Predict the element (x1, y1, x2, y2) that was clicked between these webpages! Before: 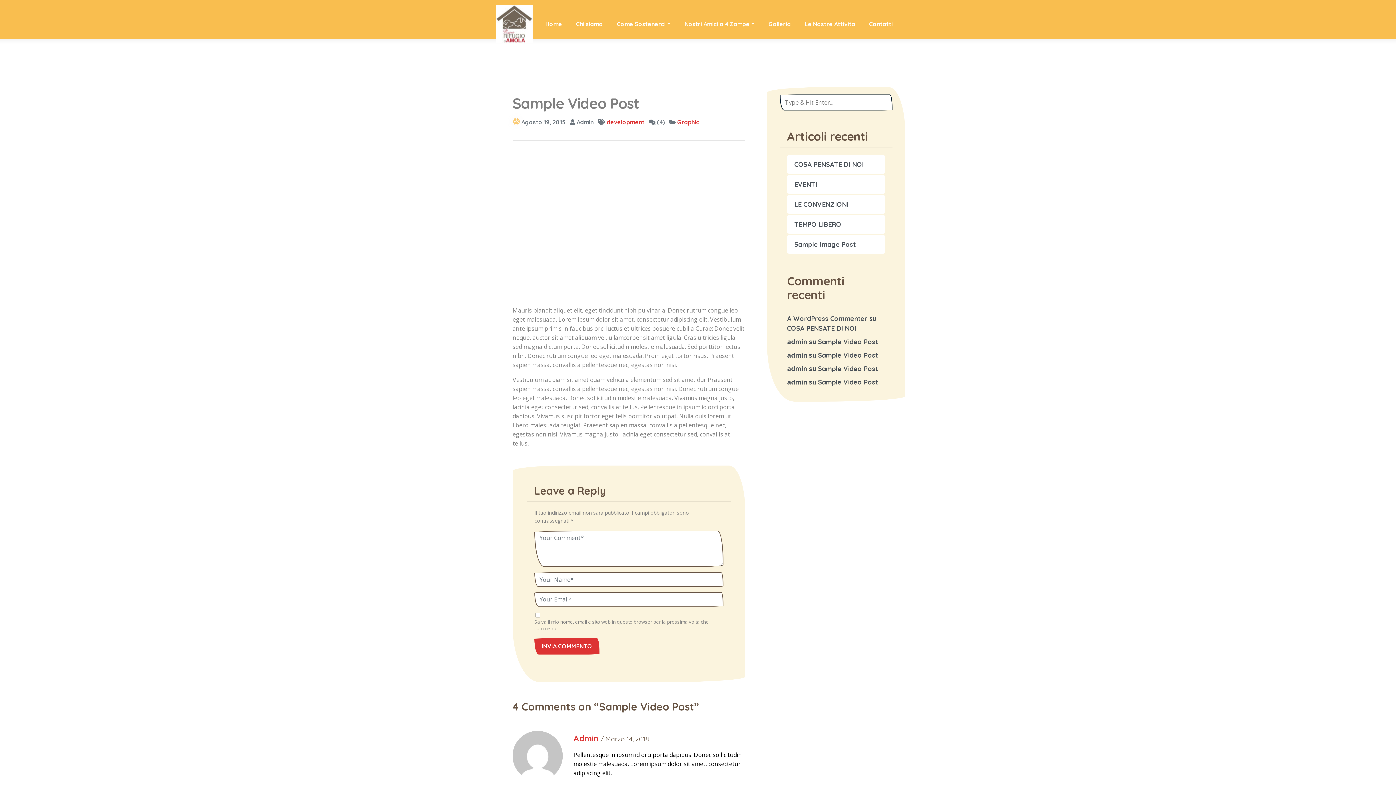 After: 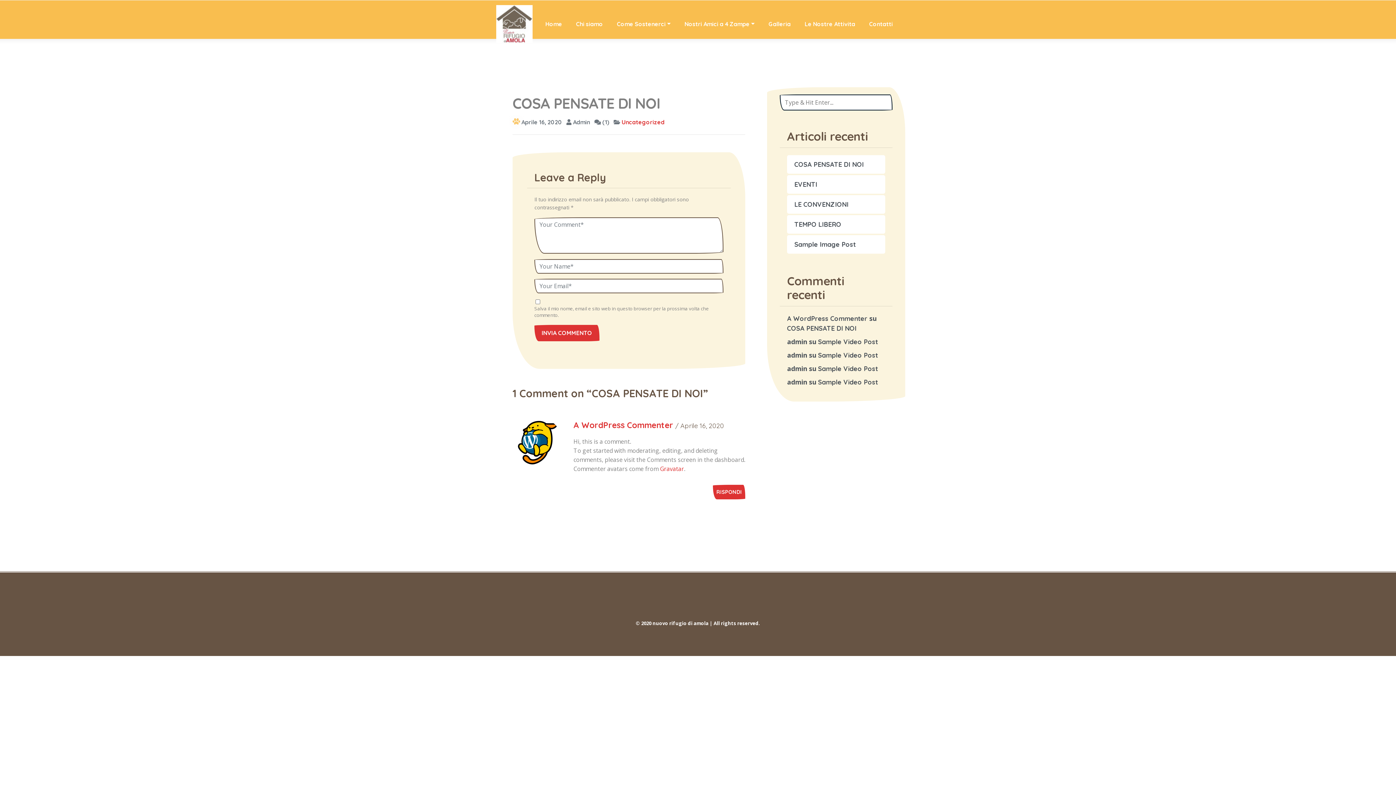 Action: bbox: (787, 155, 885, 173) label: COSA PENSATE DI NOI